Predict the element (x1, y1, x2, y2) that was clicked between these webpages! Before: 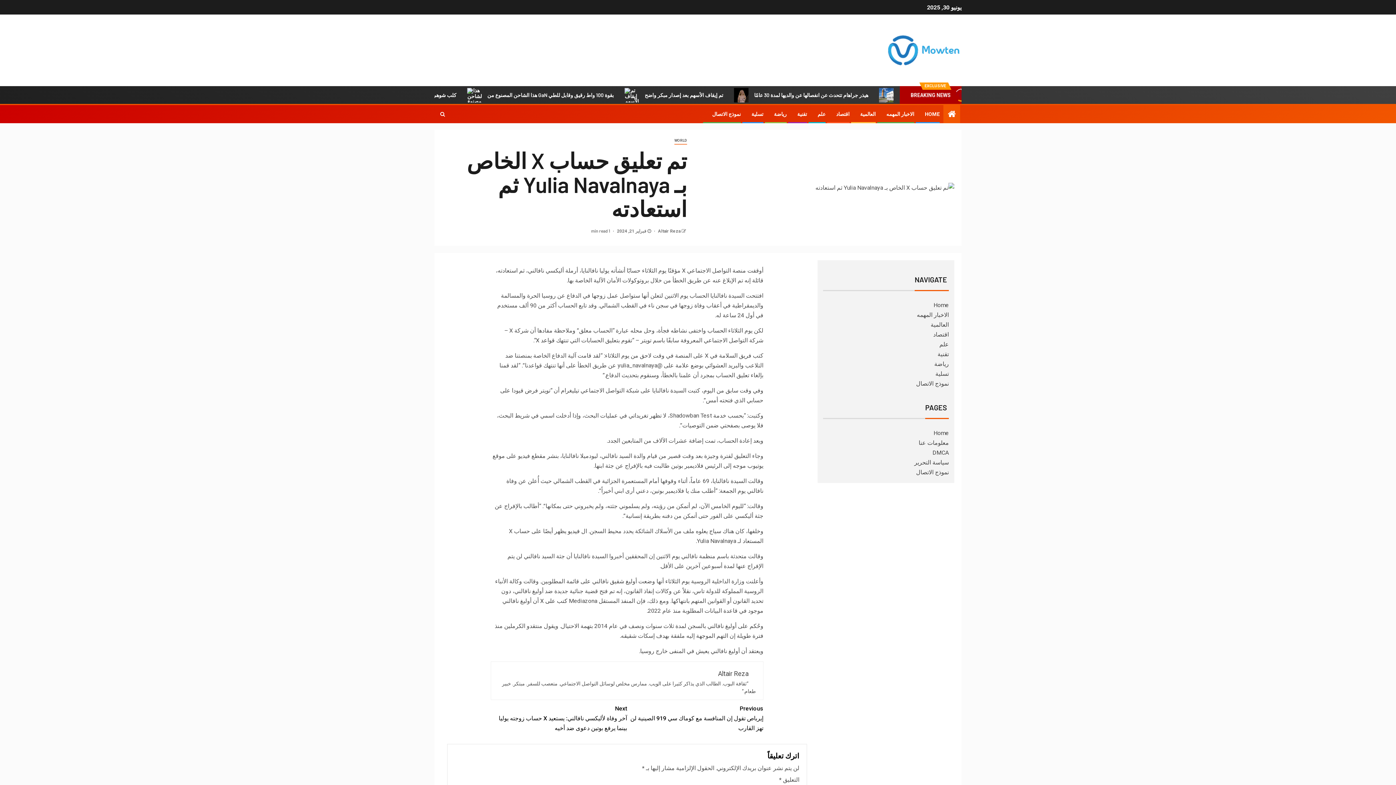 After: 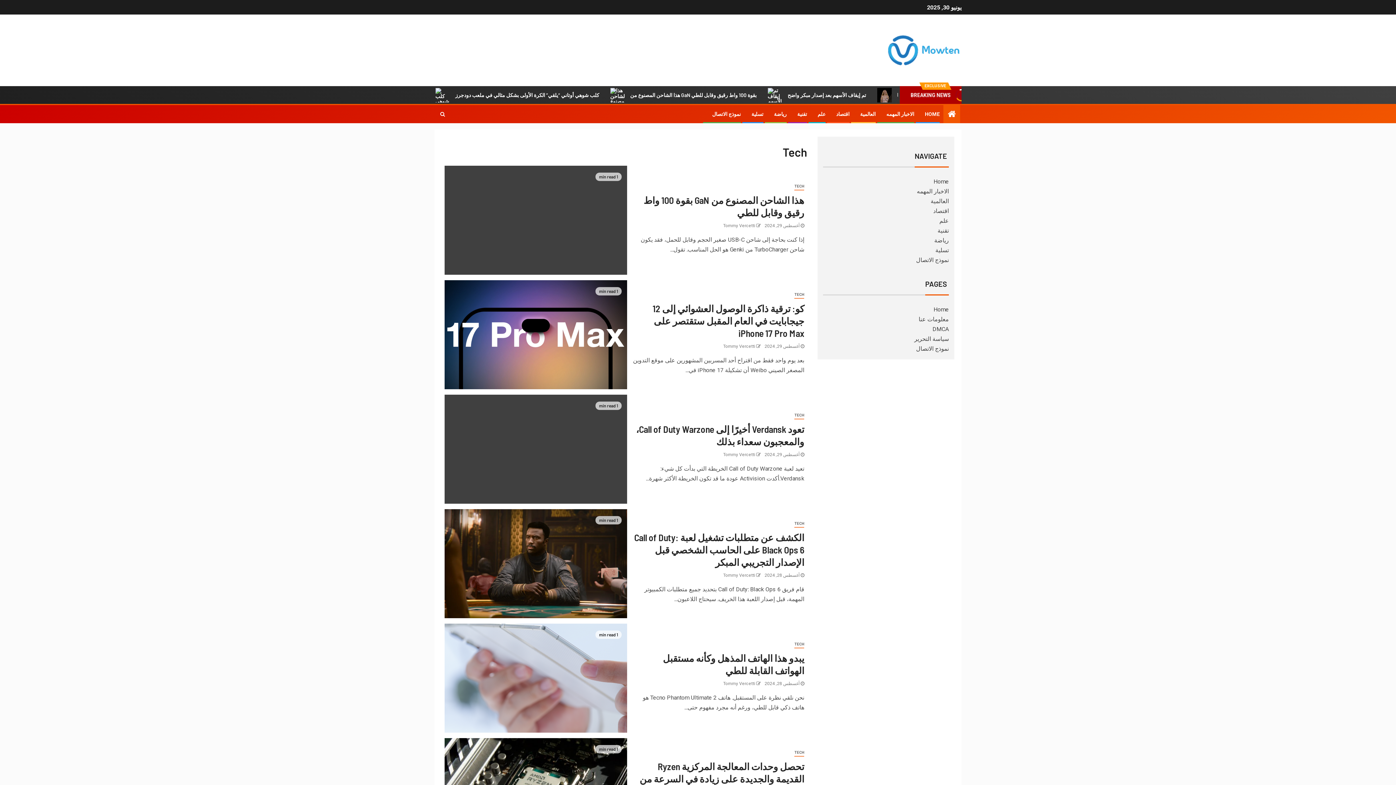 Action: bbox: (937, 350, 949, 357) label: تقنية